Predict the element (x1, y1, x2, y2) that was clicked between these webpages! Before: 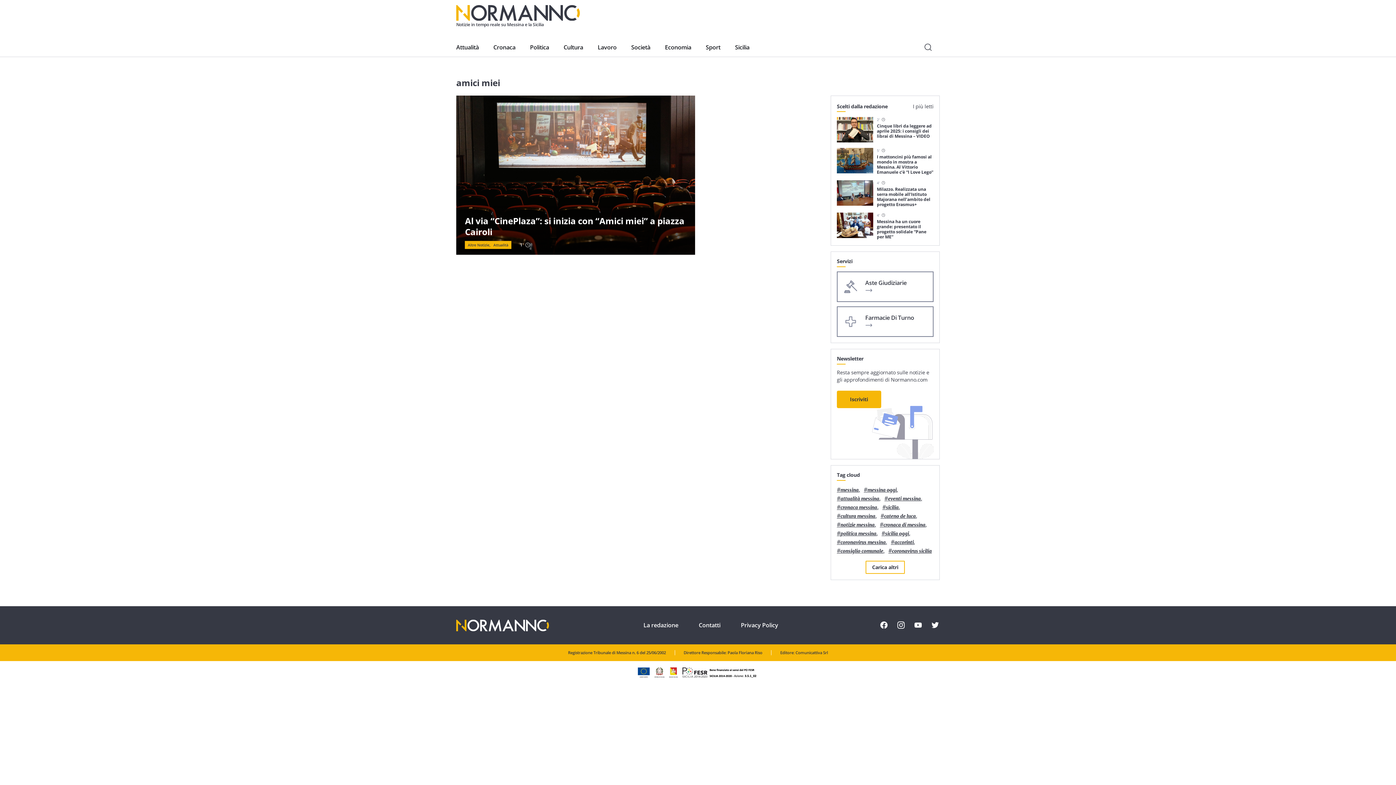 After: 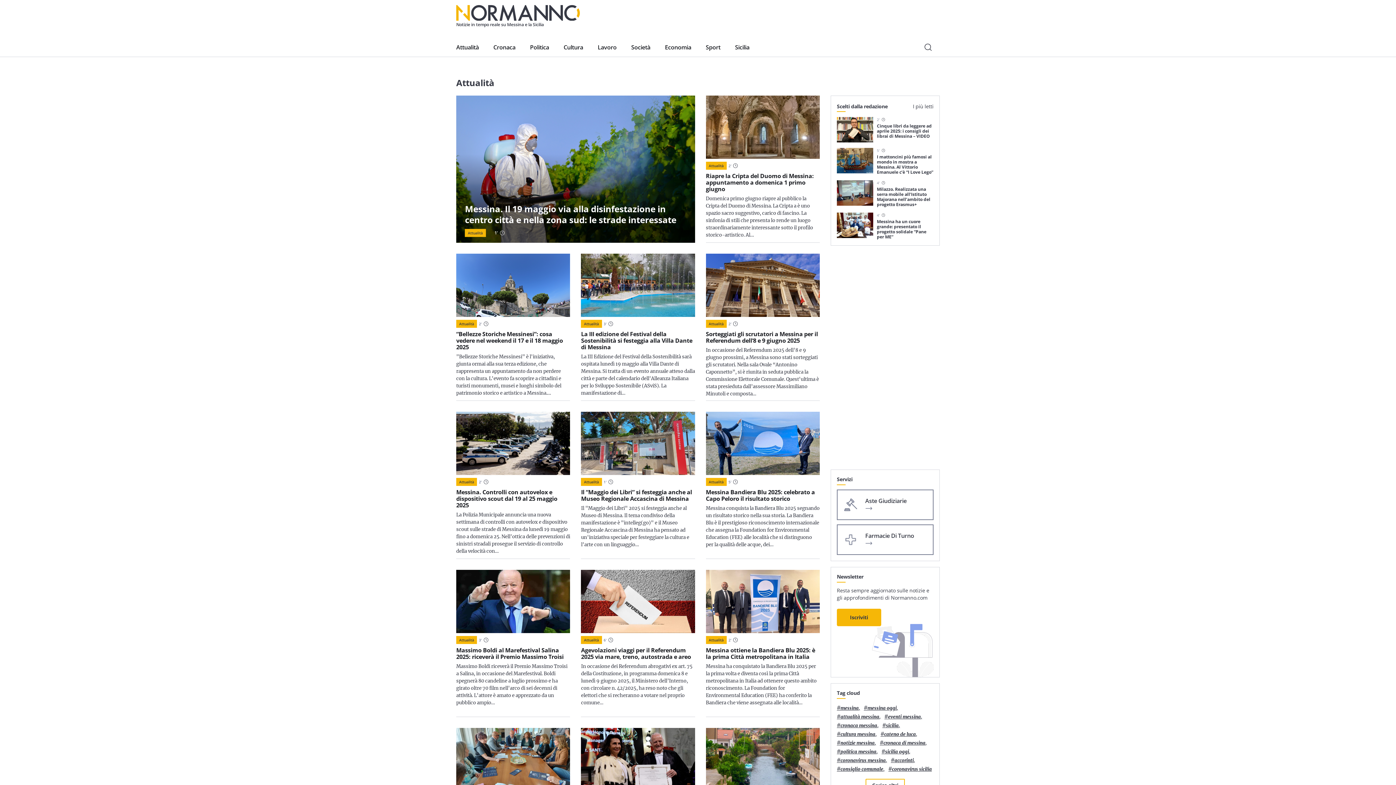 Action: label: Attualità bbox: (493, 242, 508, 247)